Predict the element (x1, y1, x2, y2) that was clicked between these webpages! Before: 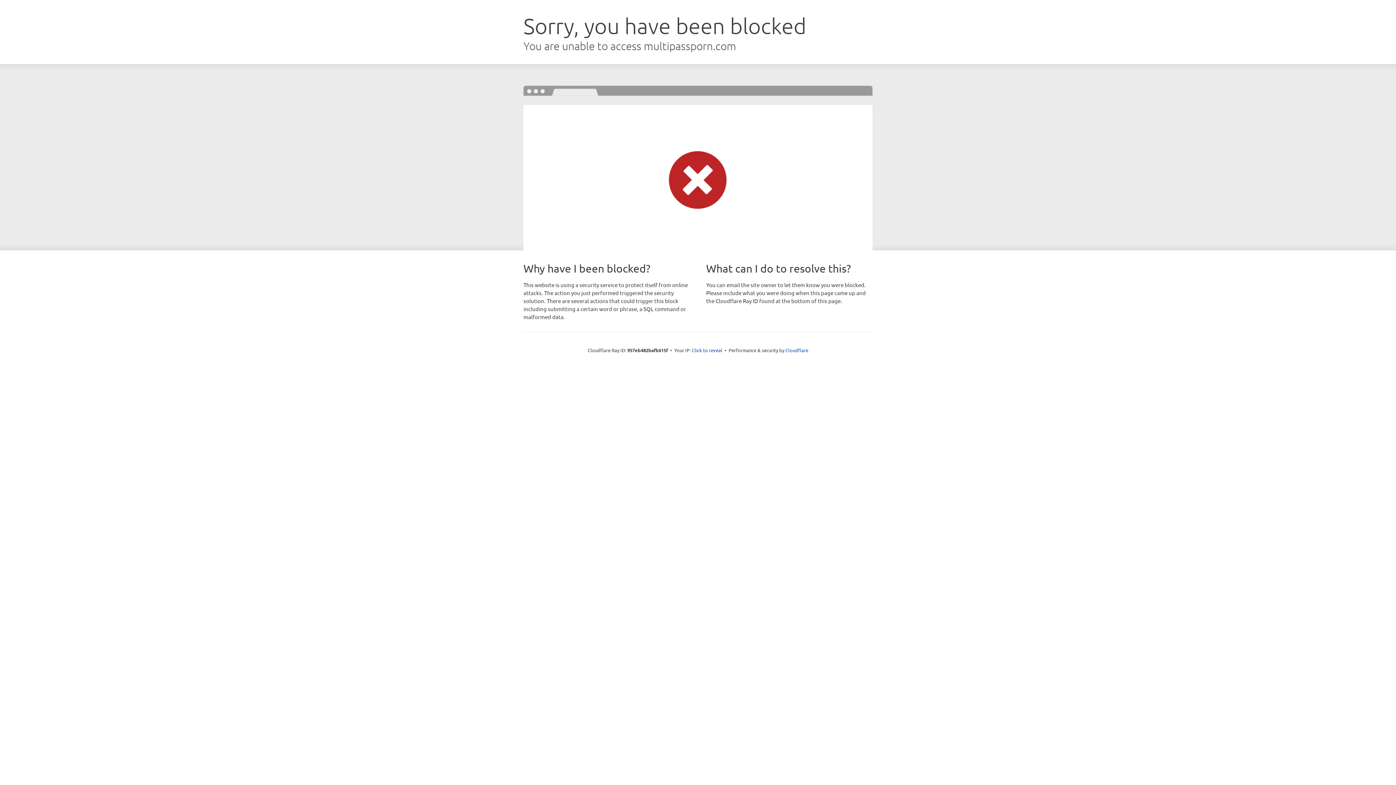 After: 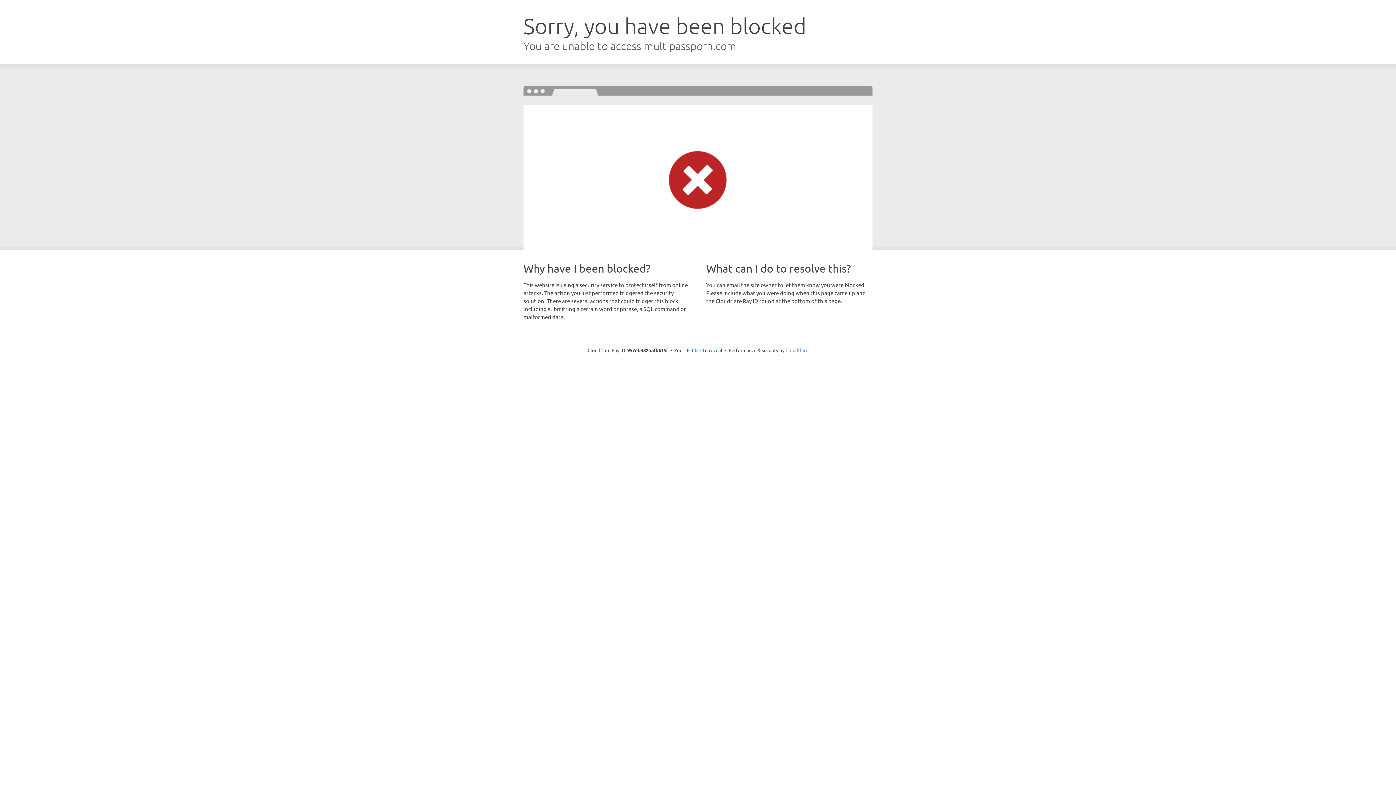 Action: label: Cloudflare bbox: (785, 347, 808, 353)